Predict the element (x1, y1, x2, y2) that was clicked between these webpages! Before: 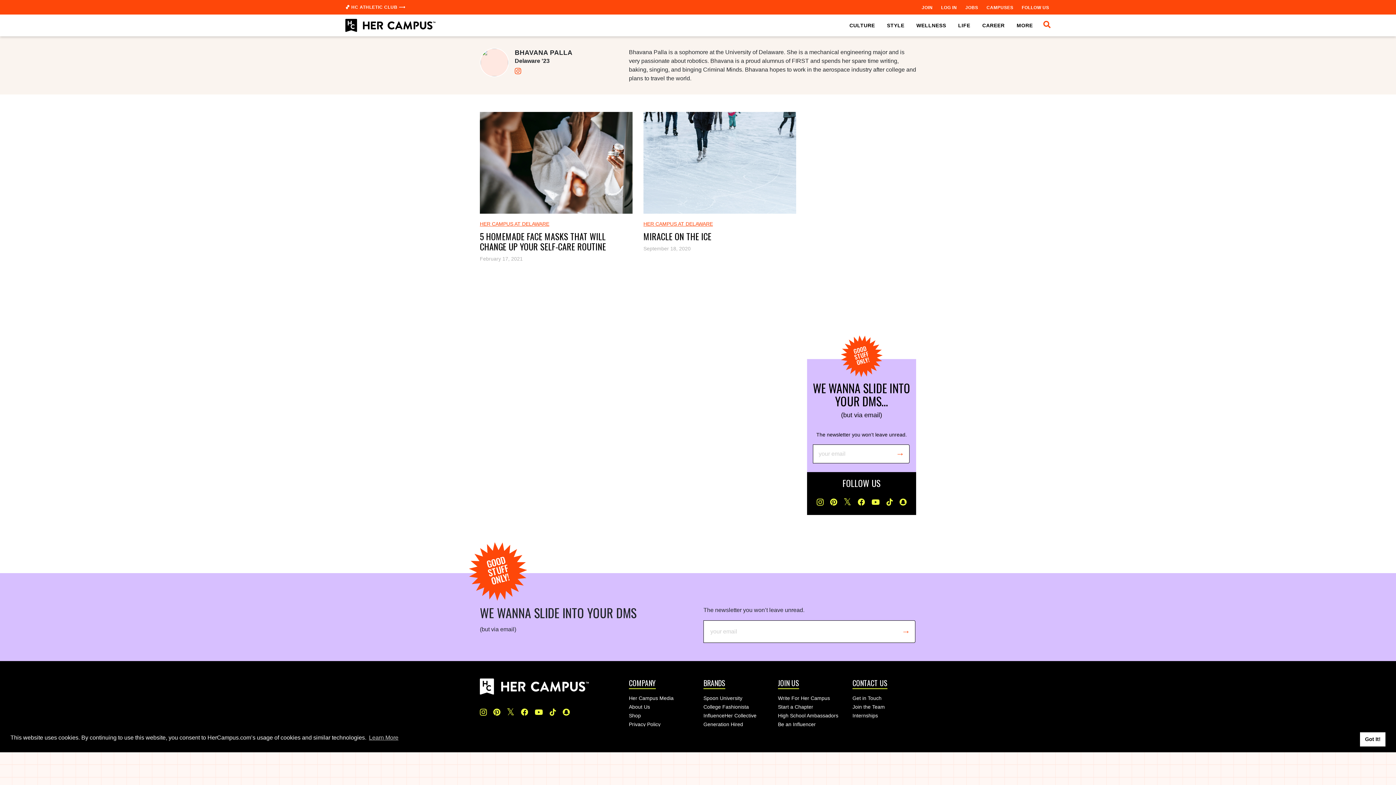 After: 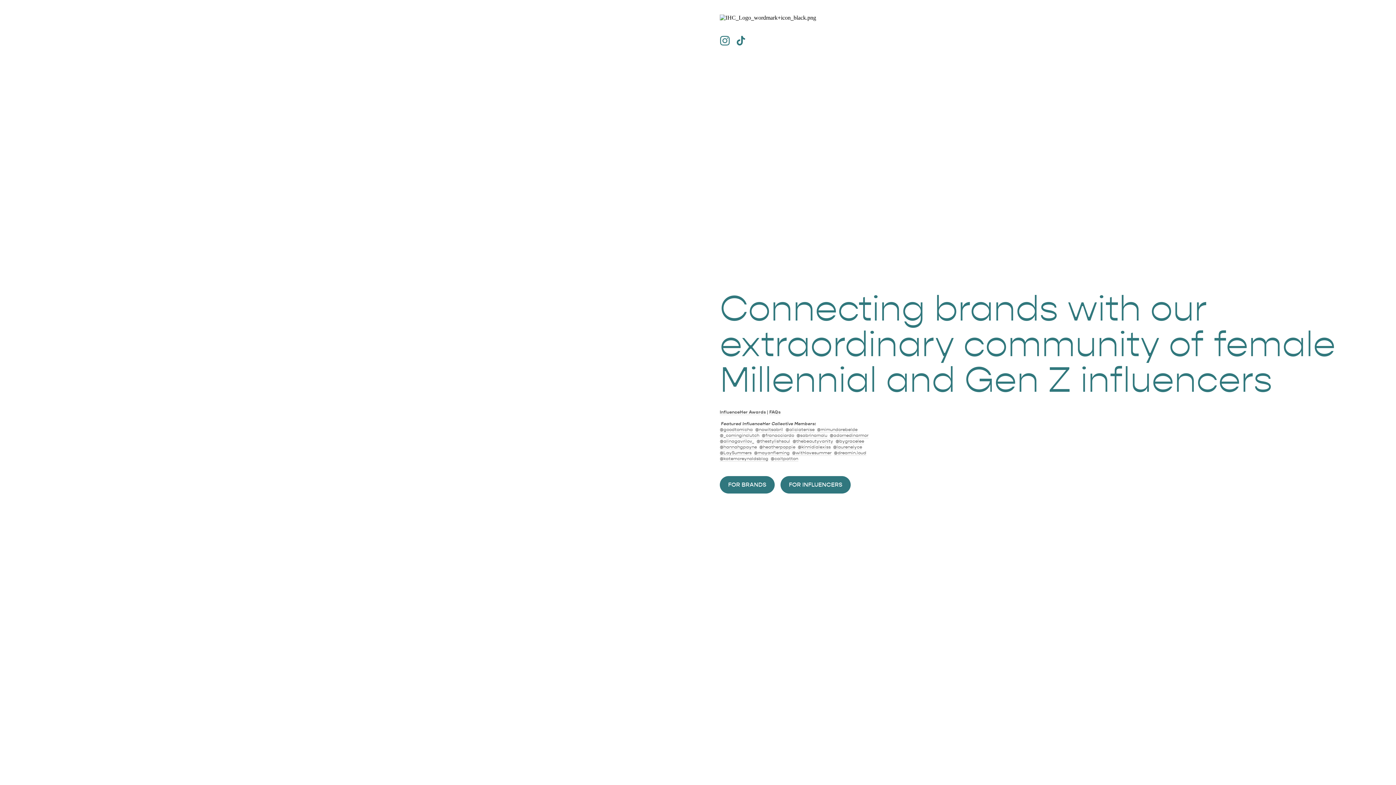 Action: bbox: (778, 721, 816, 727) label: Be an Influencer